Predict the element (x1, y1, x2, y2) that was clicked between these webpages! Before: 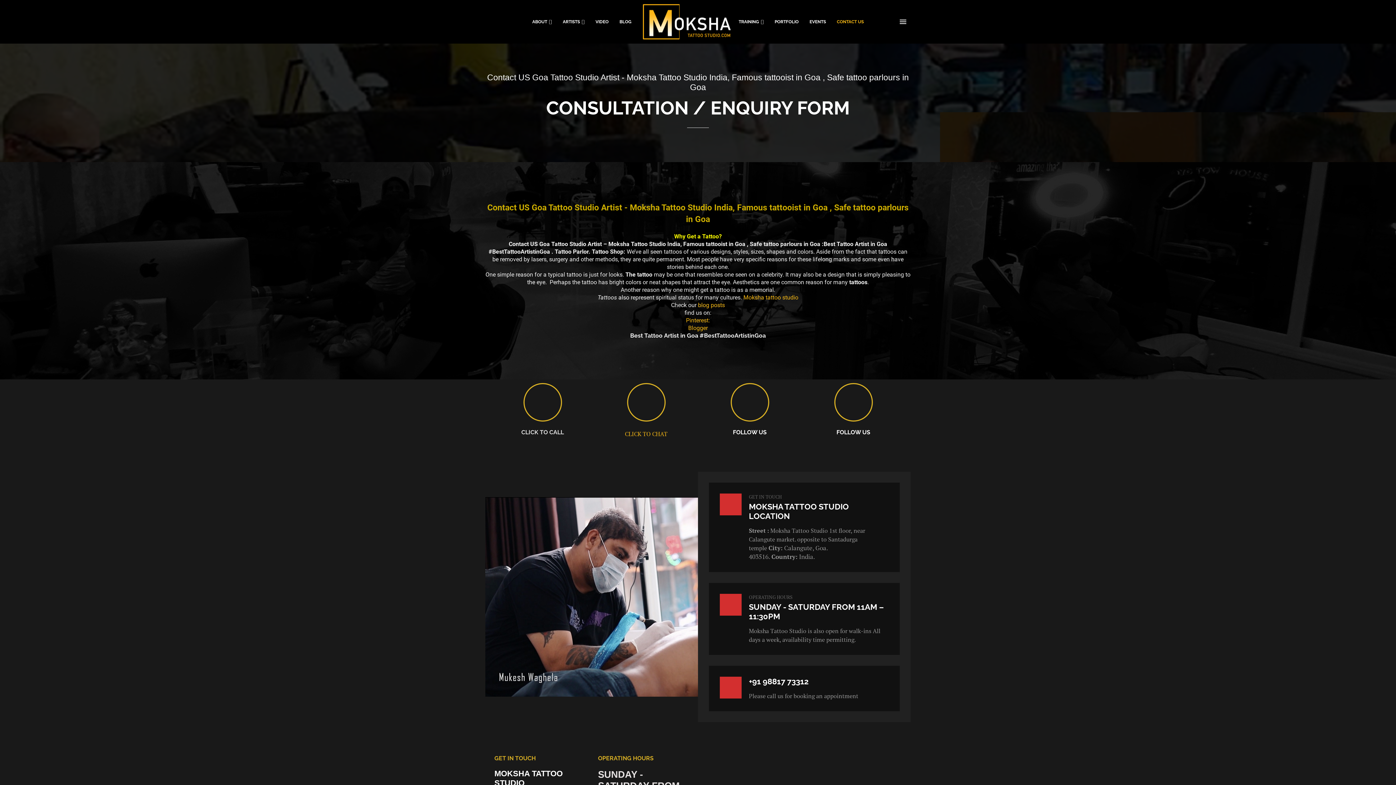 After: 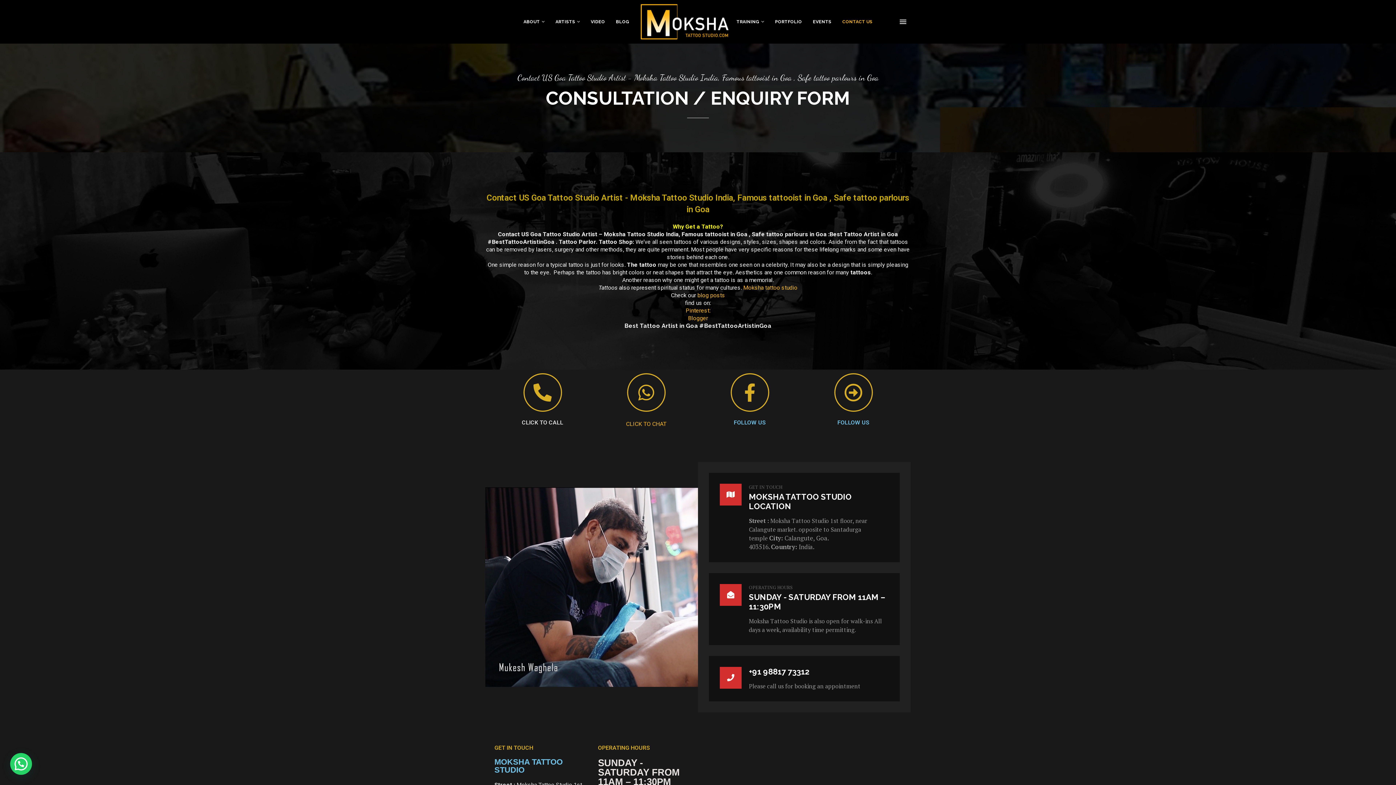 Action: bbox: (730, 383, 769, 421)